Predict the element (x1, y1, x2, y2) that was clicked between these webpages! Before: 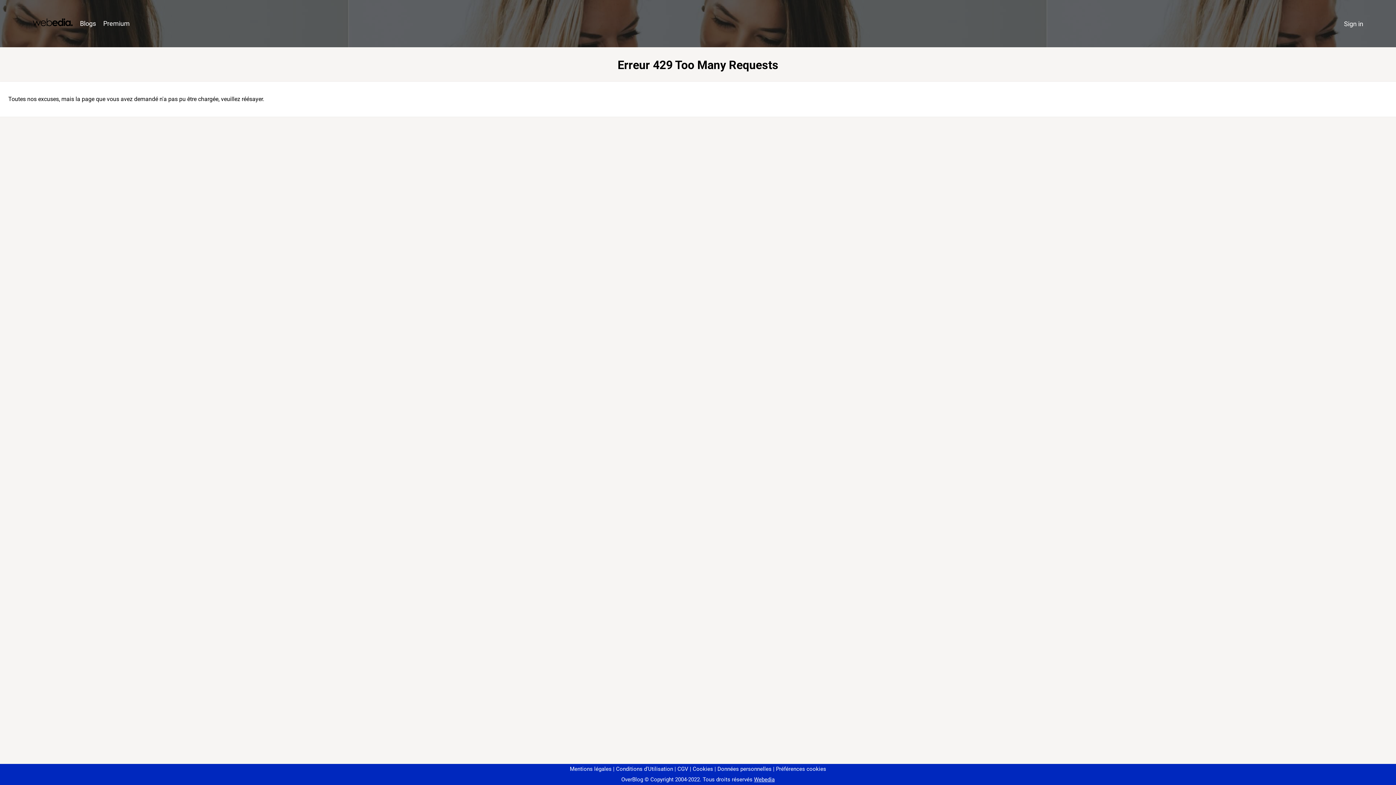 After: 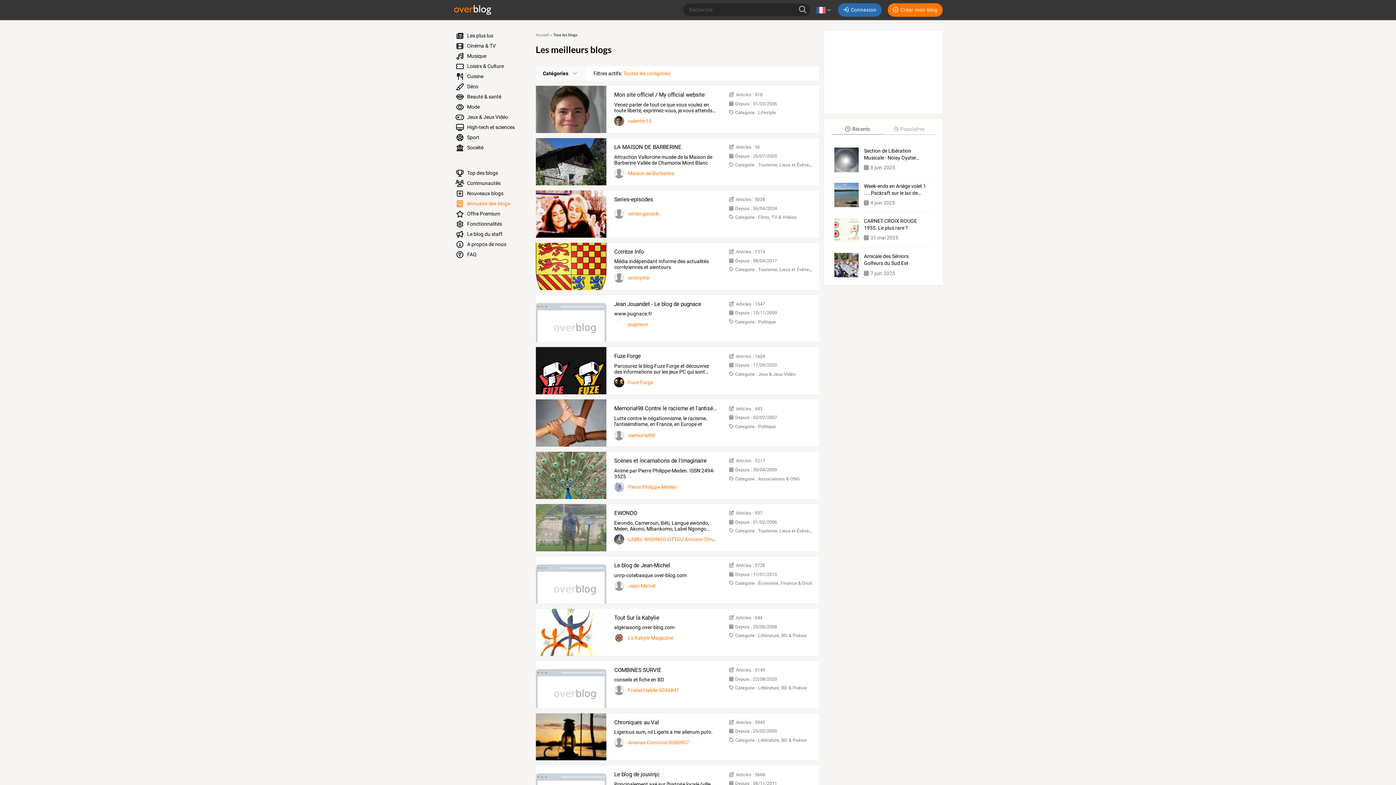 Action: bbox: (76, 16, 99, 31) label: Blogs